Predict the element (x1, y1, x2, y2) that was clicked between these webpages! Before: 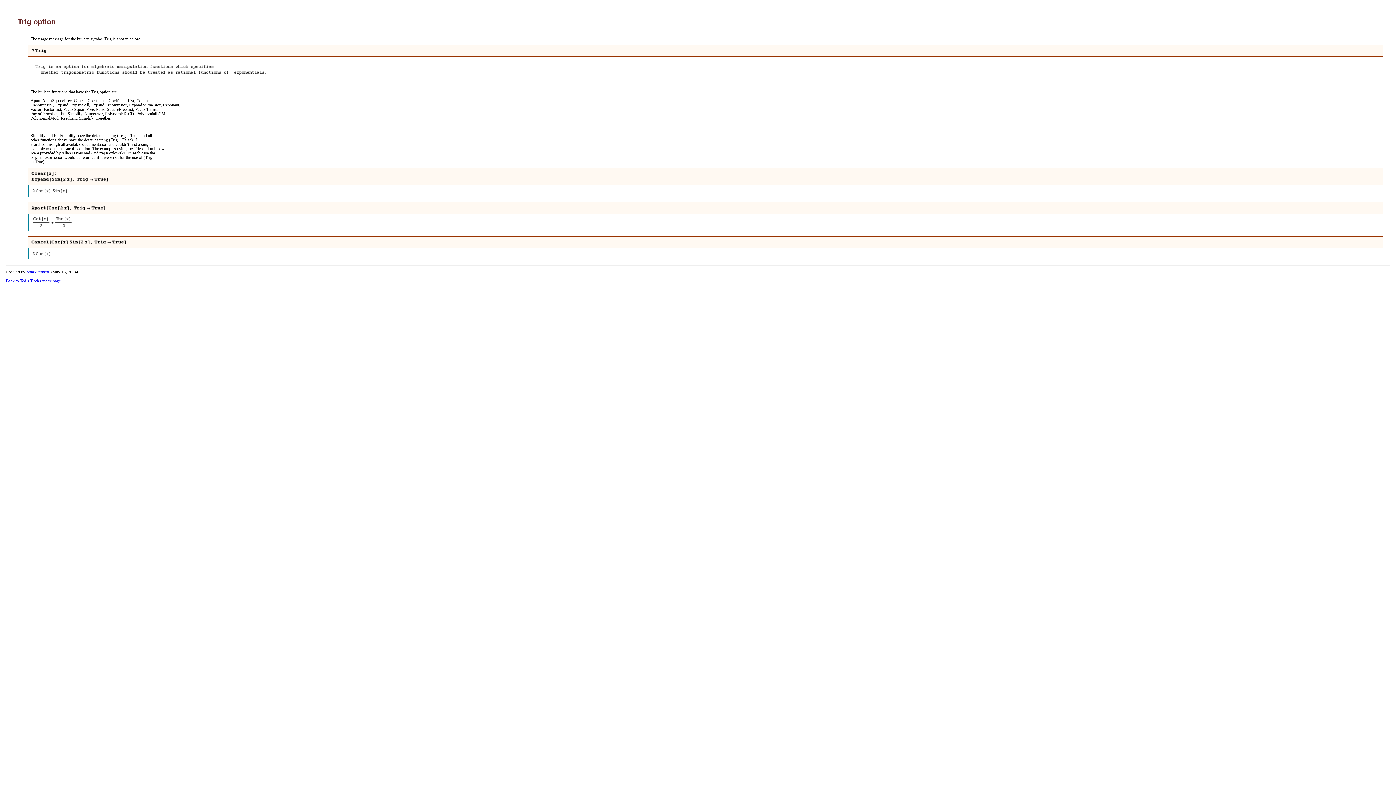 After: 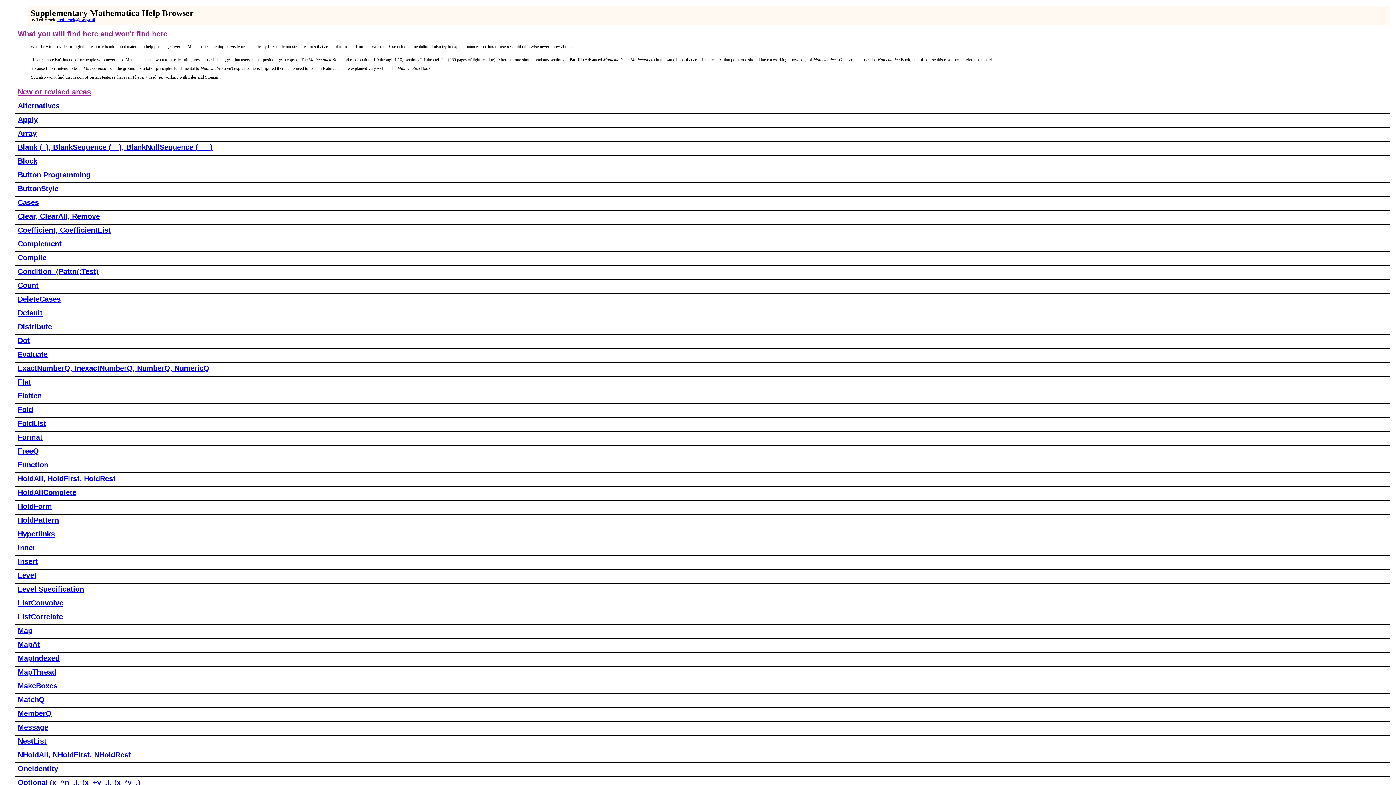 Action: bbox: (5, 278, 60, 283) label: Back to Ted’s Tricks index page